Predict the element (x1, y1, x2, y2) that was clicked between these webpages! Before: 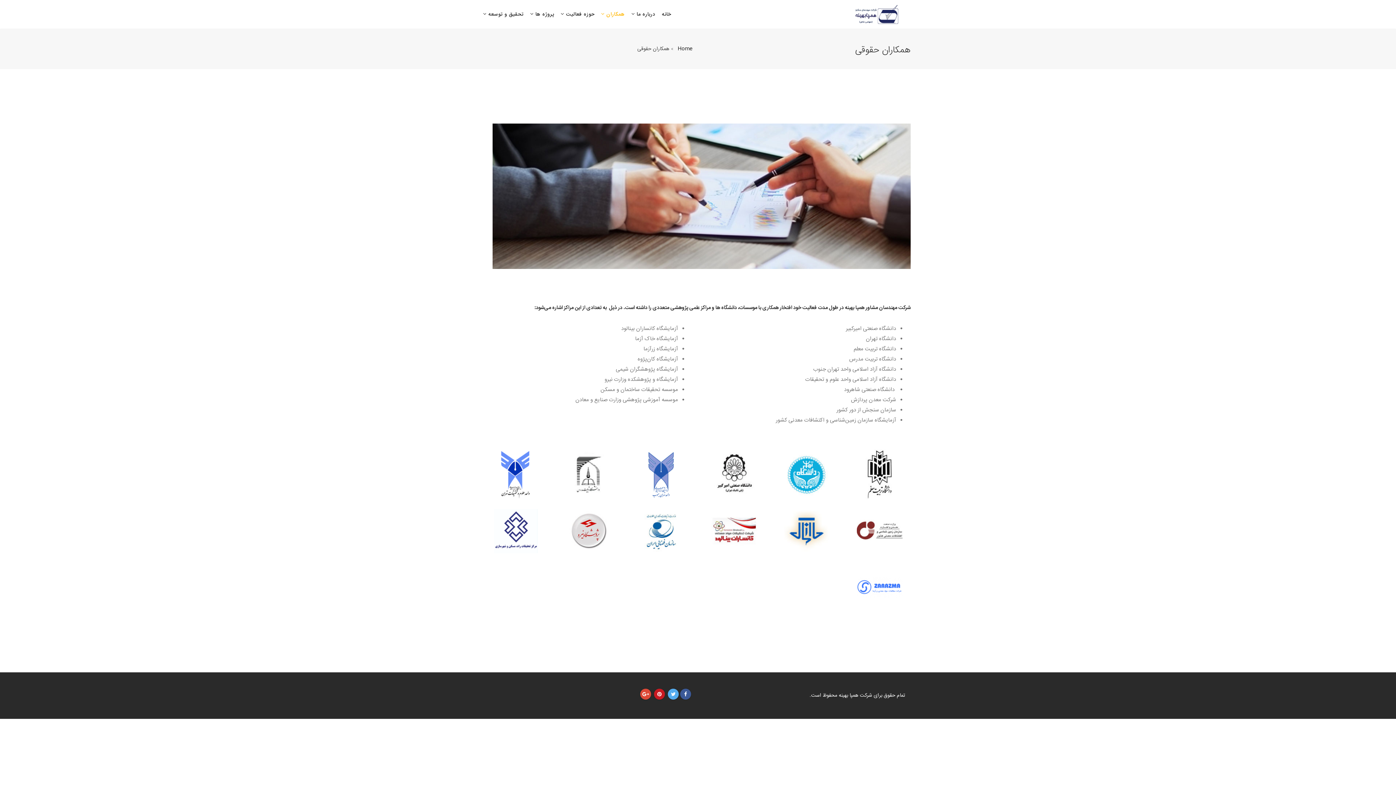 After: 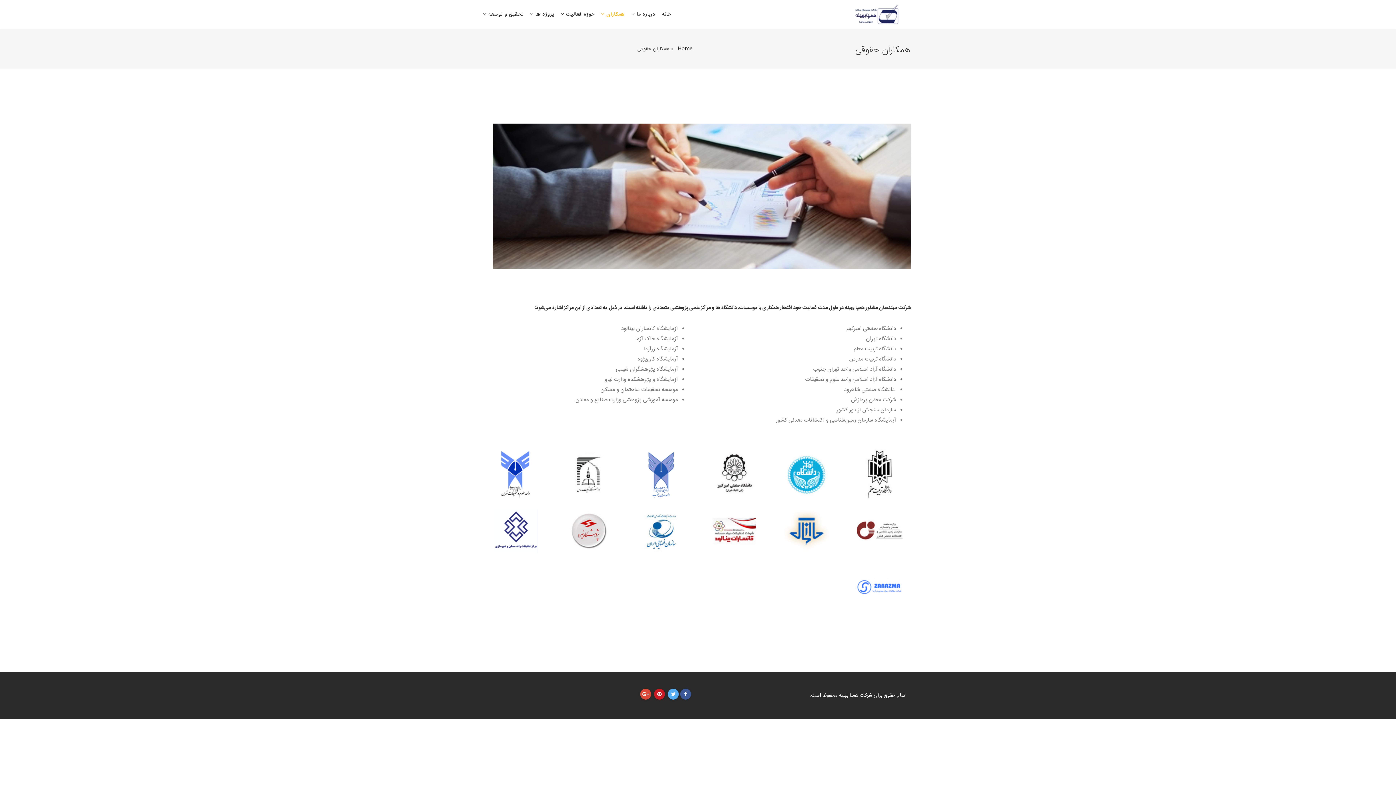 Action: bbox: (857, 470, 902, 479)